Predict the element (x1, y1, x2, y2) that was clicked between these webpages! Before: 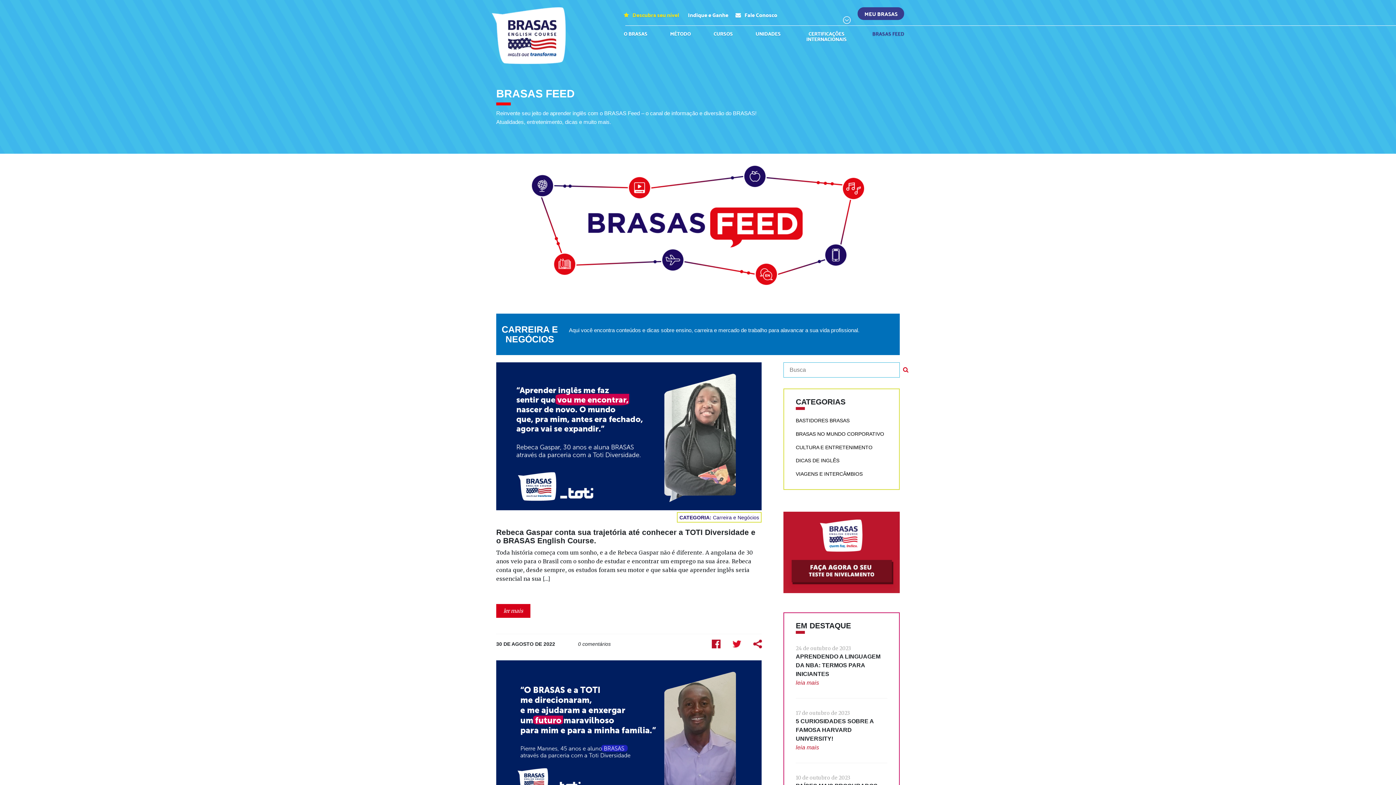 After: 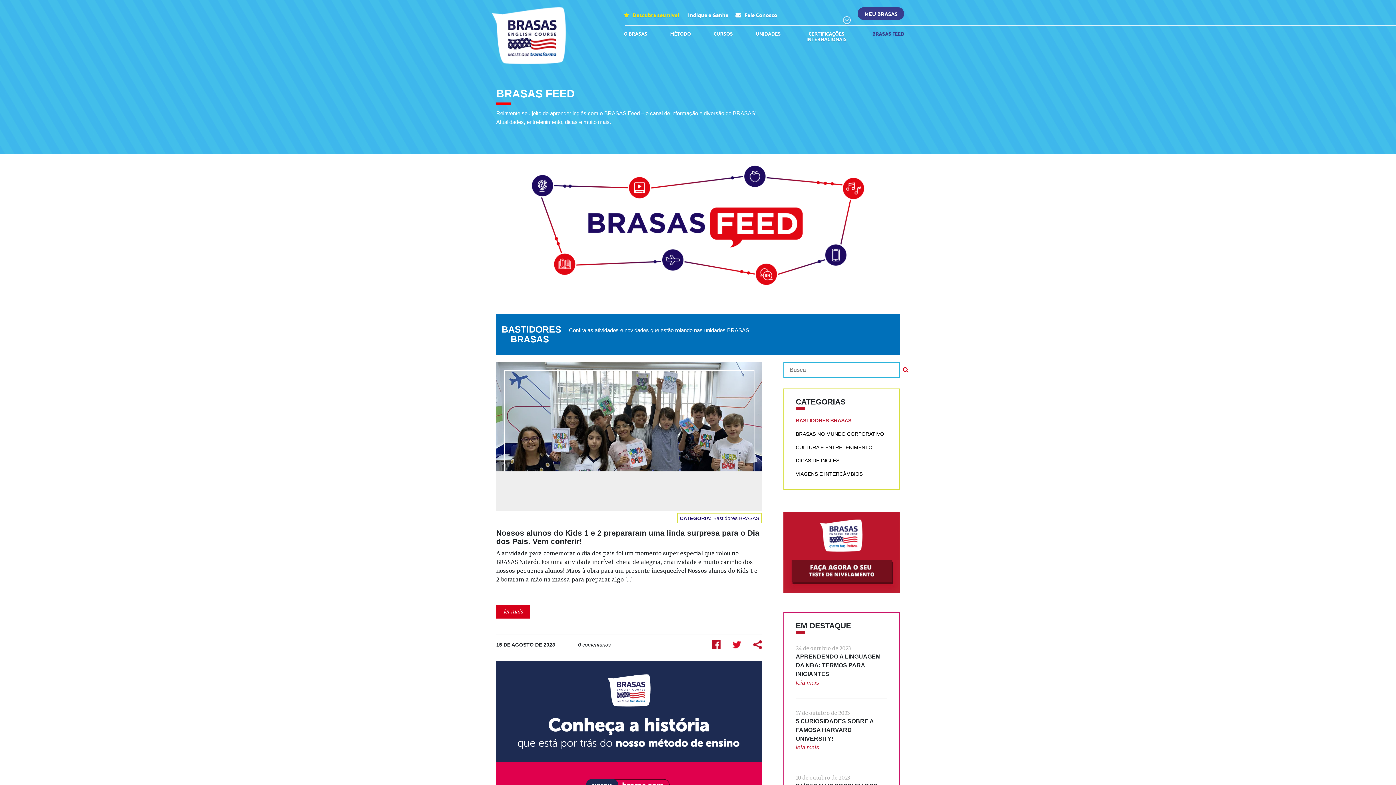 Action: bbox: (796, 417, 849, 423) label: BASTIDORES BRASAS